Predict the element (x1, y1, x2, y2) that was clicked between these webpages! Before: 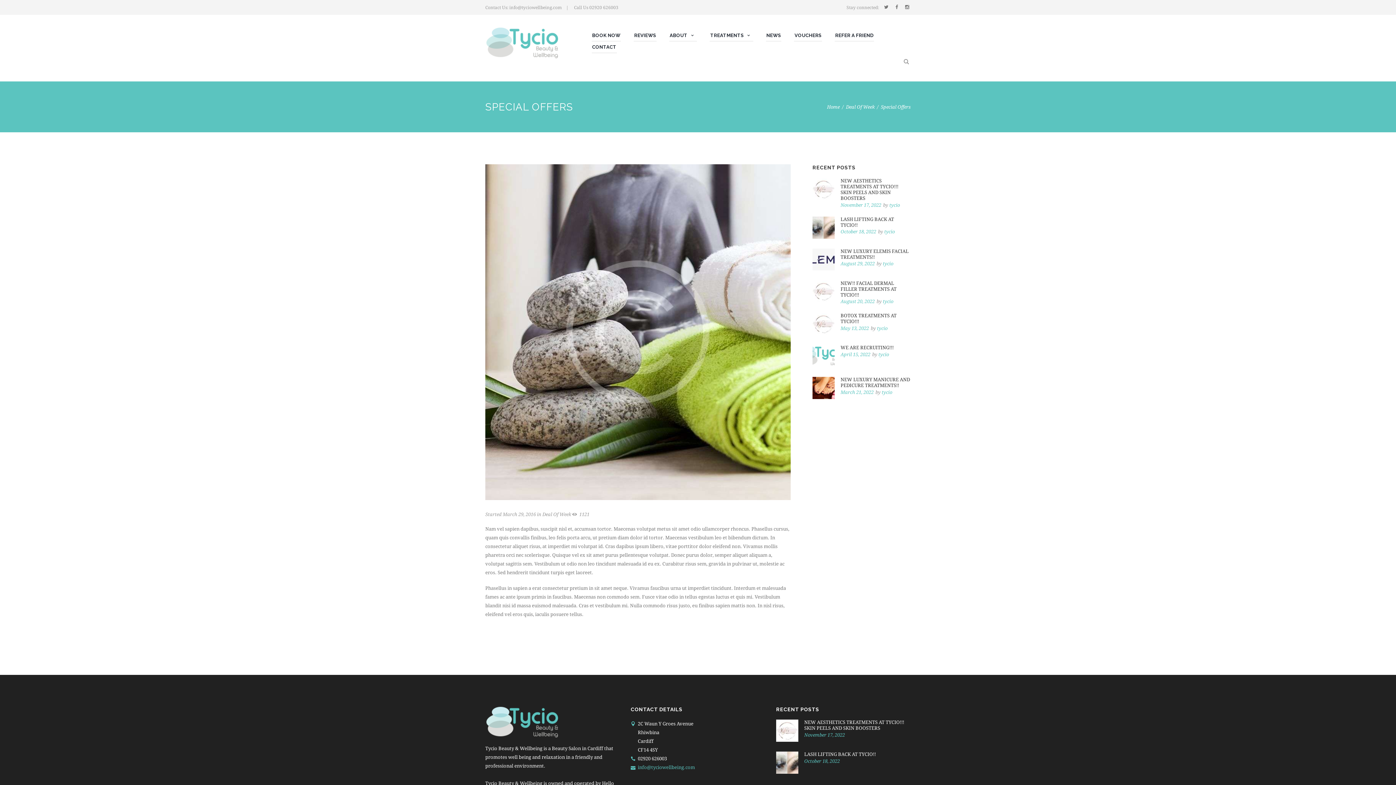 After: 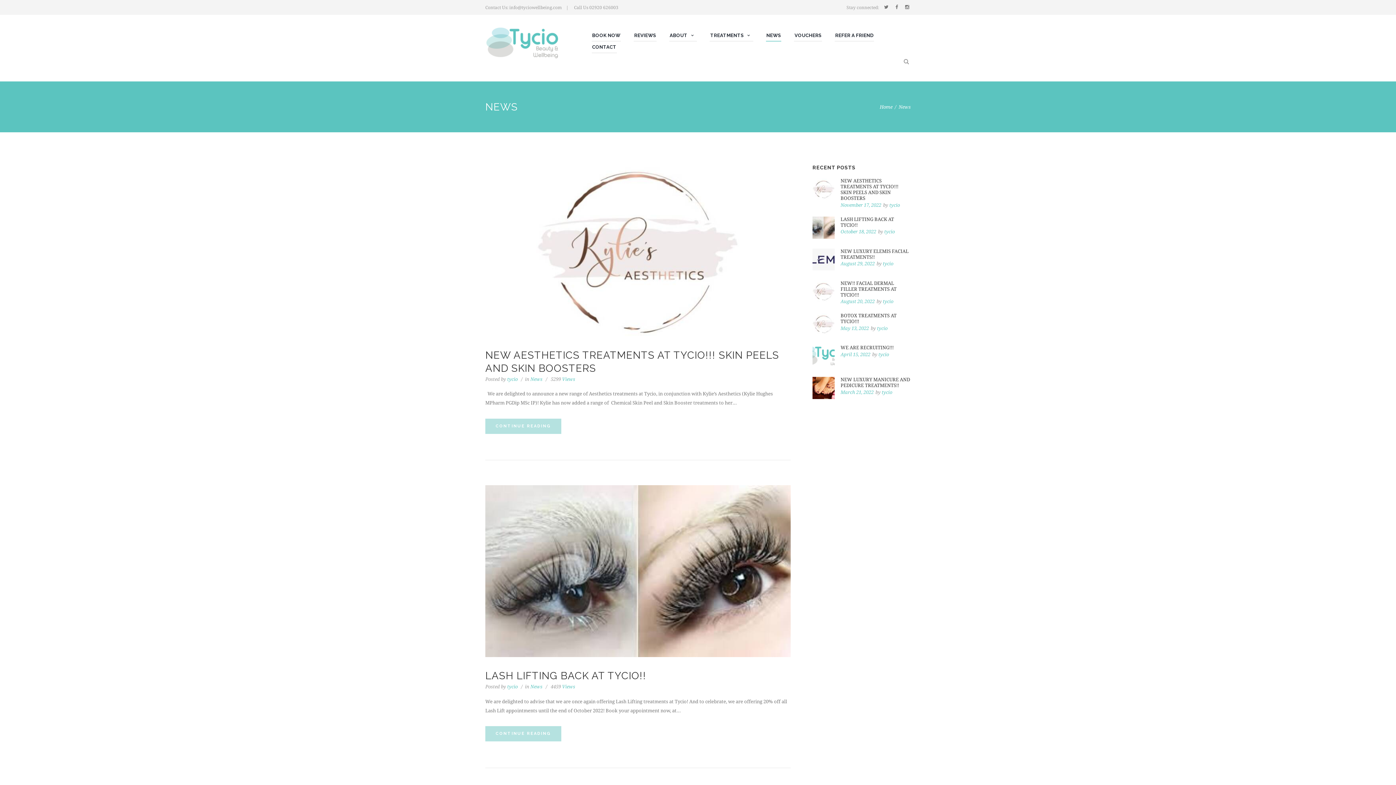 Action: label: NEWS bbox: (766, 30, 781, 41)